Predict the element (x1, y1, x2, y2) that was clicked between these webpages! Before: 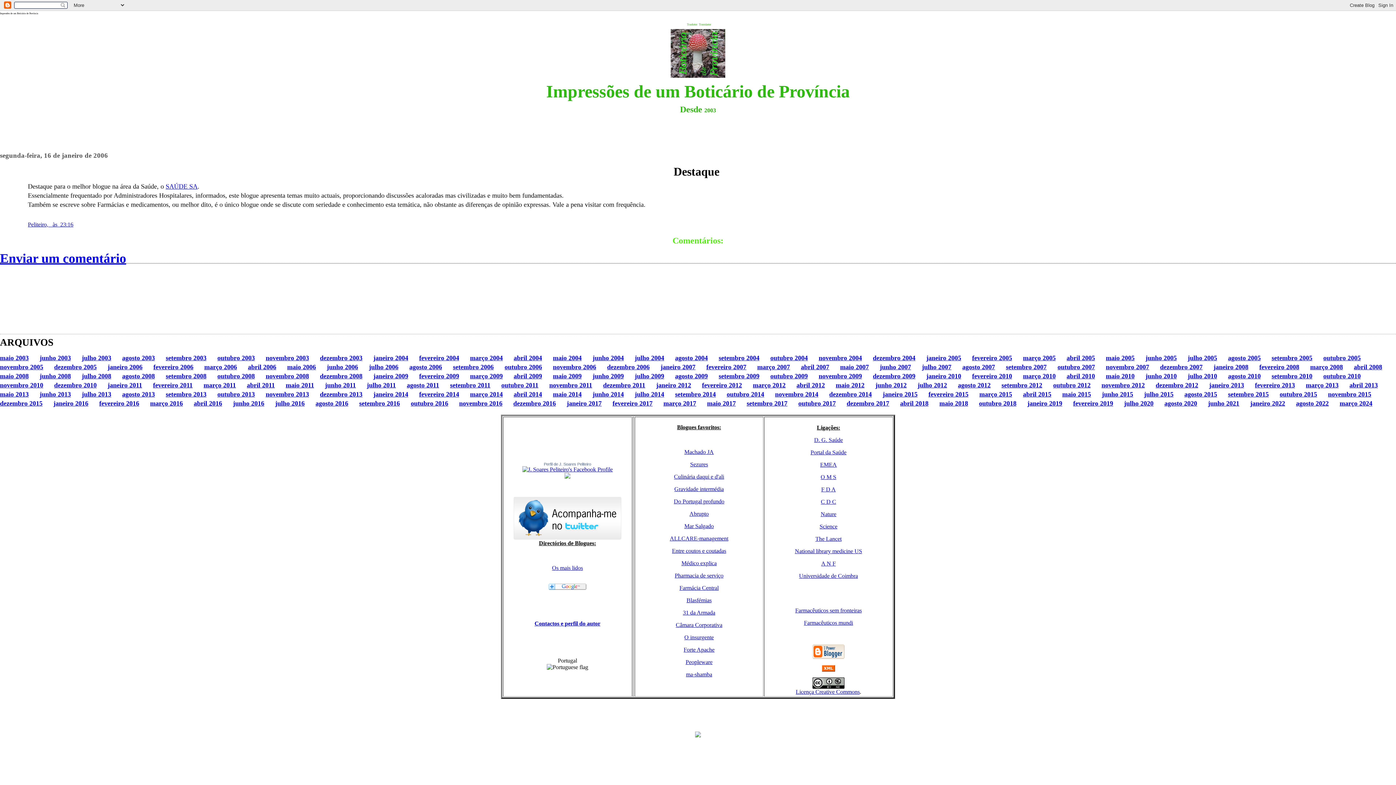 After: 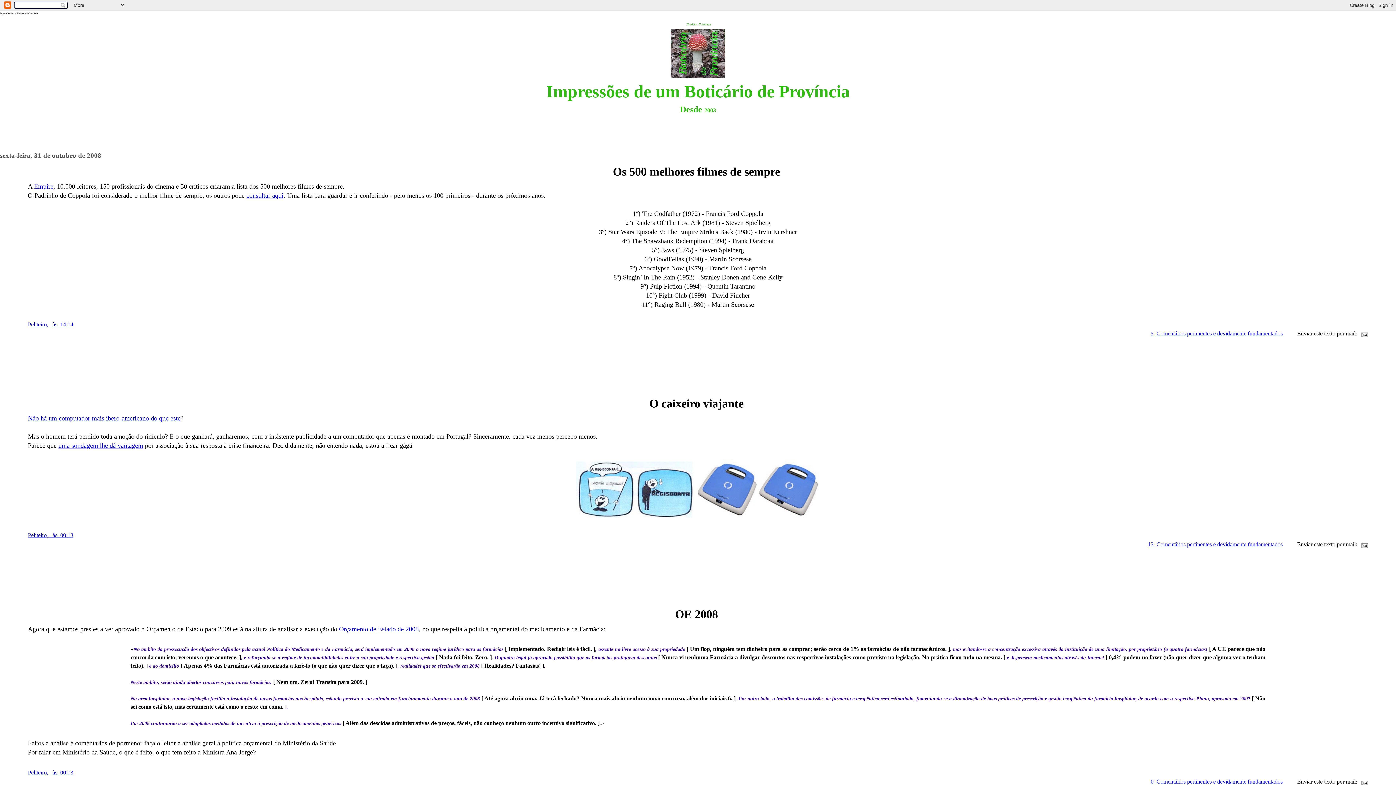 Action: label: outubro 2008 bbox: (217, 372, 254, 380)